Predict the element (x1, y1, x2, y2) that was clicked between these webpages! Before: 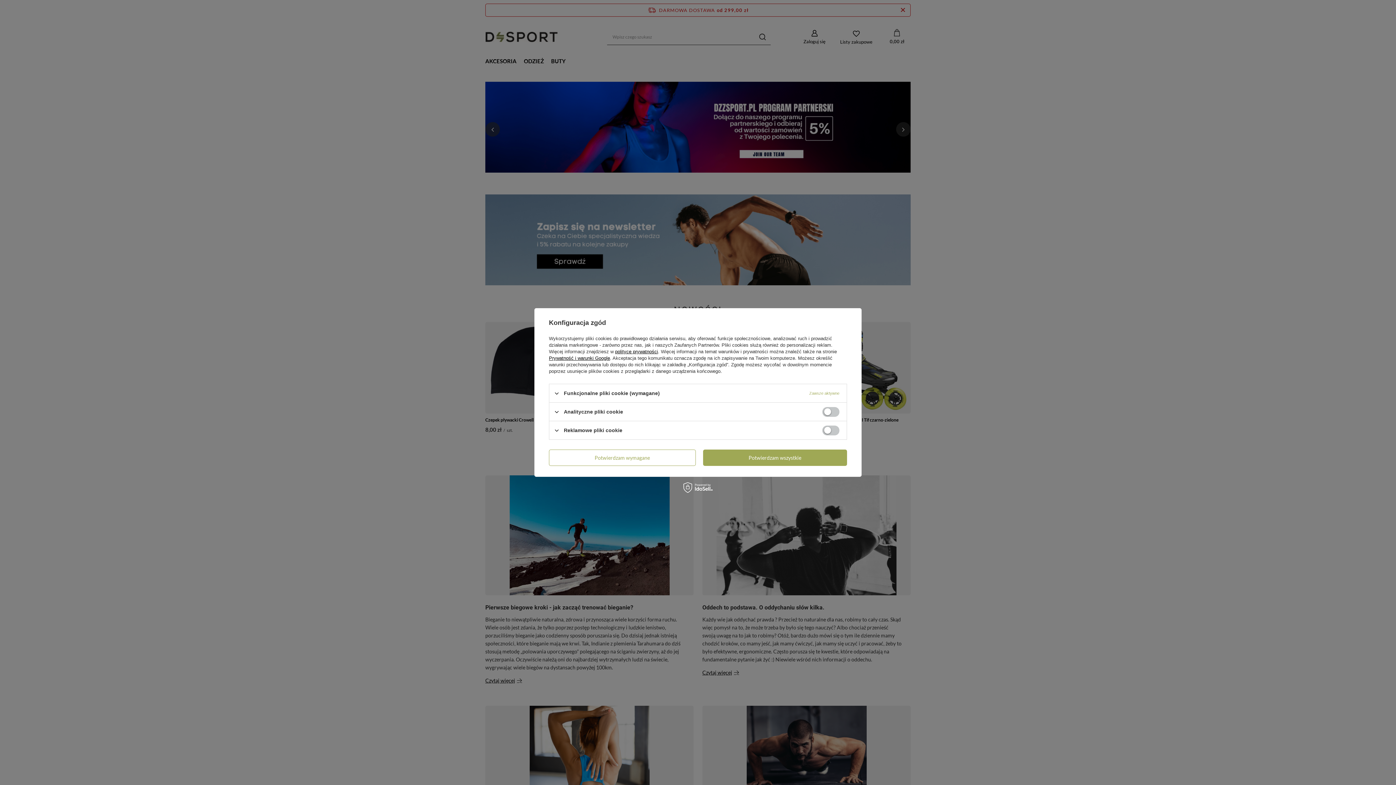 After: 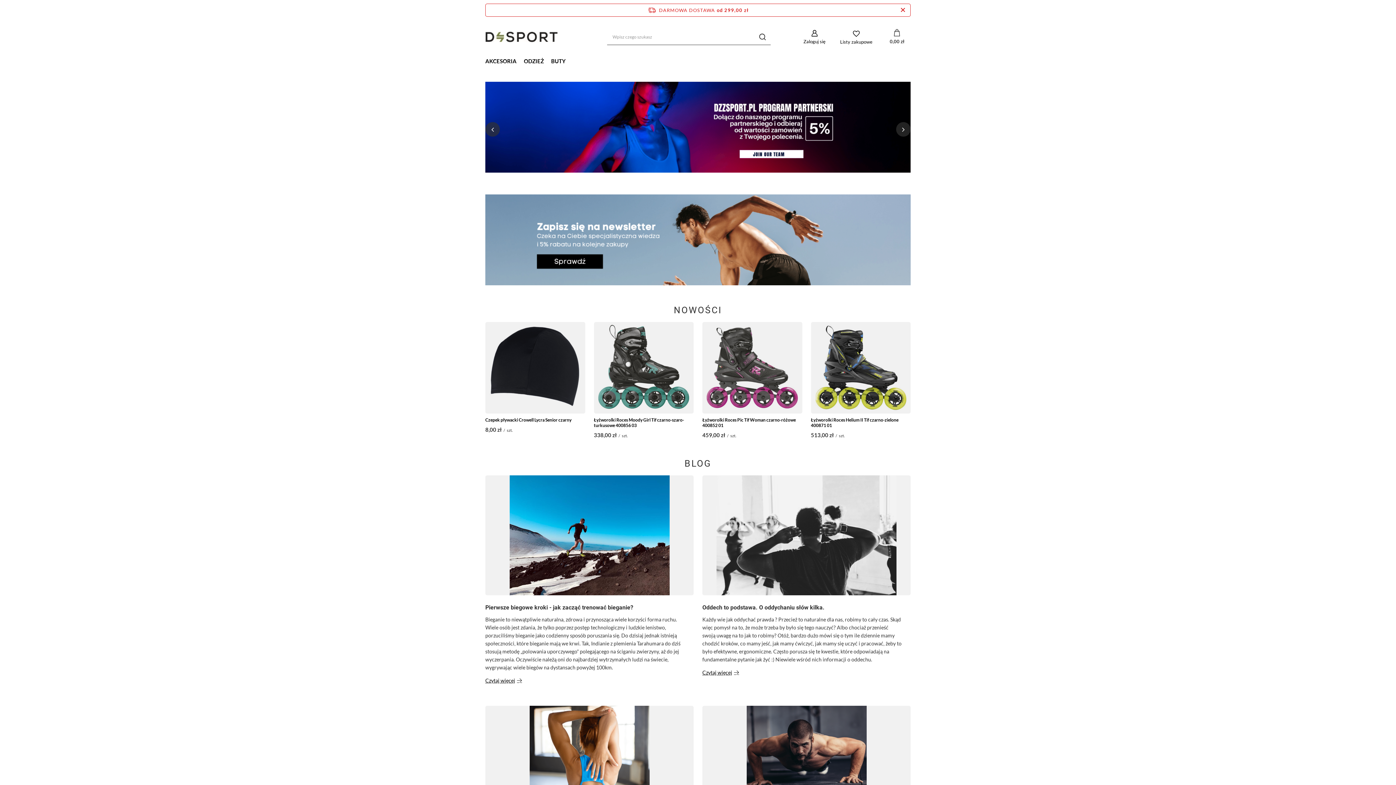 Action: label: Potwierdzam wymagane bbox: (549, 449, 695, 466)